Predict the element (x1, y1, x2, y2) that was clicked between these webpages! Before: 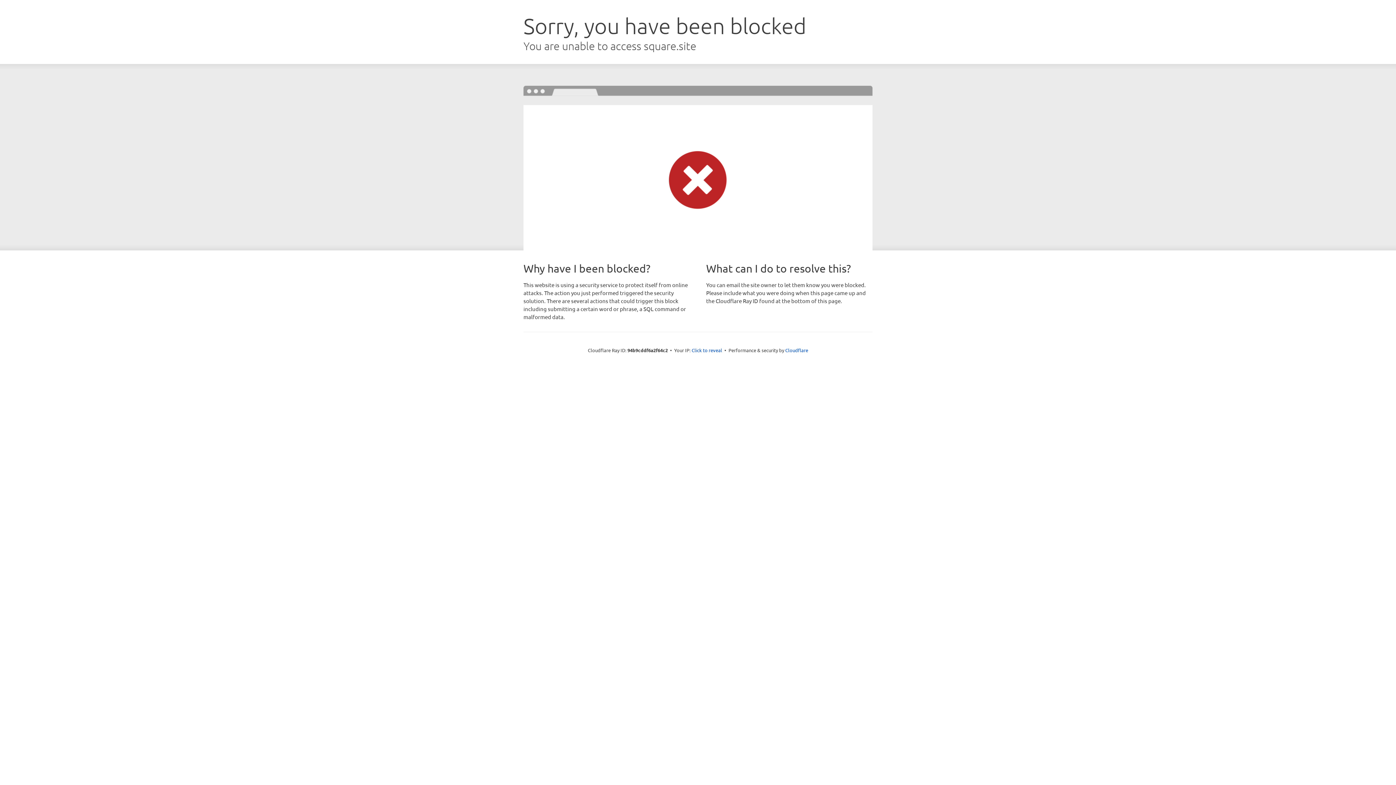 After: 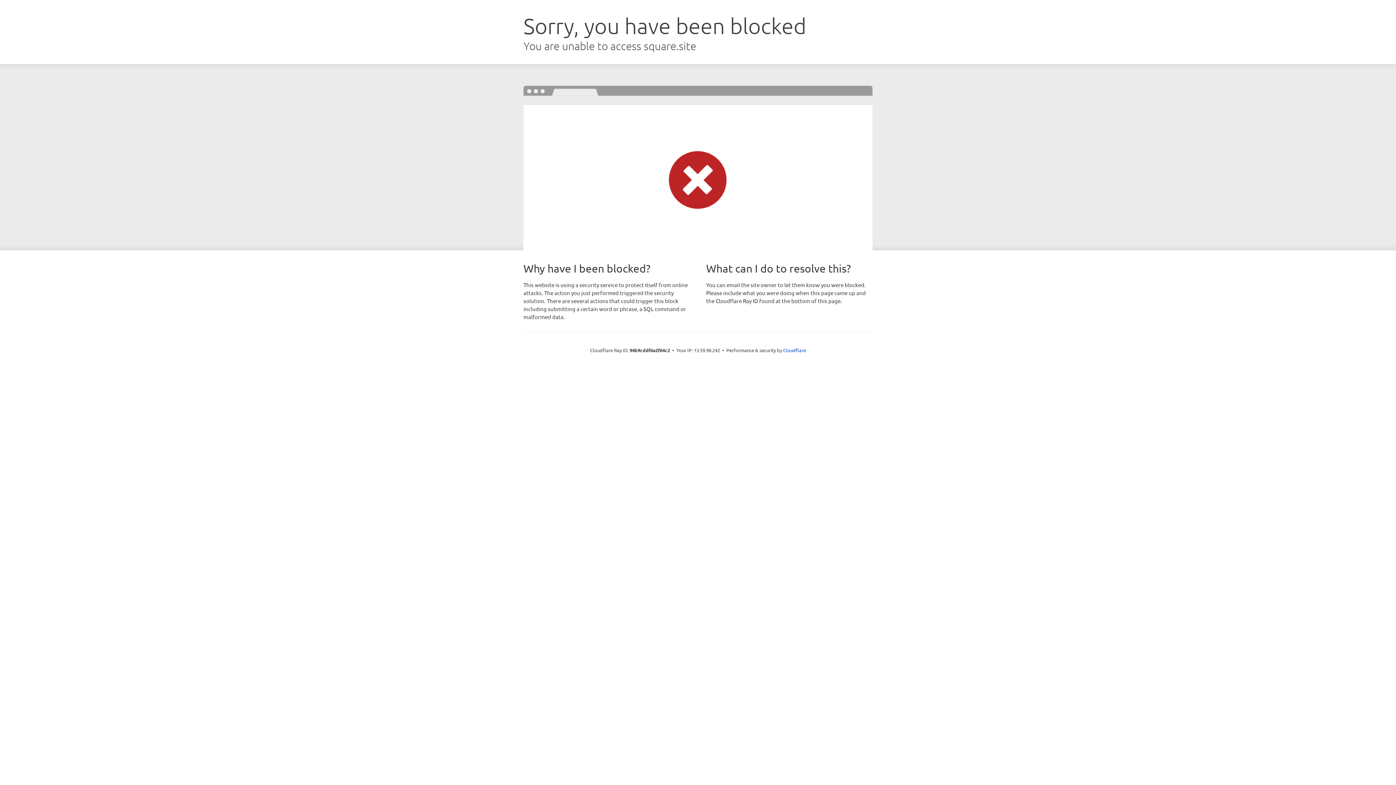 Action: label: Click to reveal bbox: (691, 346, 722, 353)